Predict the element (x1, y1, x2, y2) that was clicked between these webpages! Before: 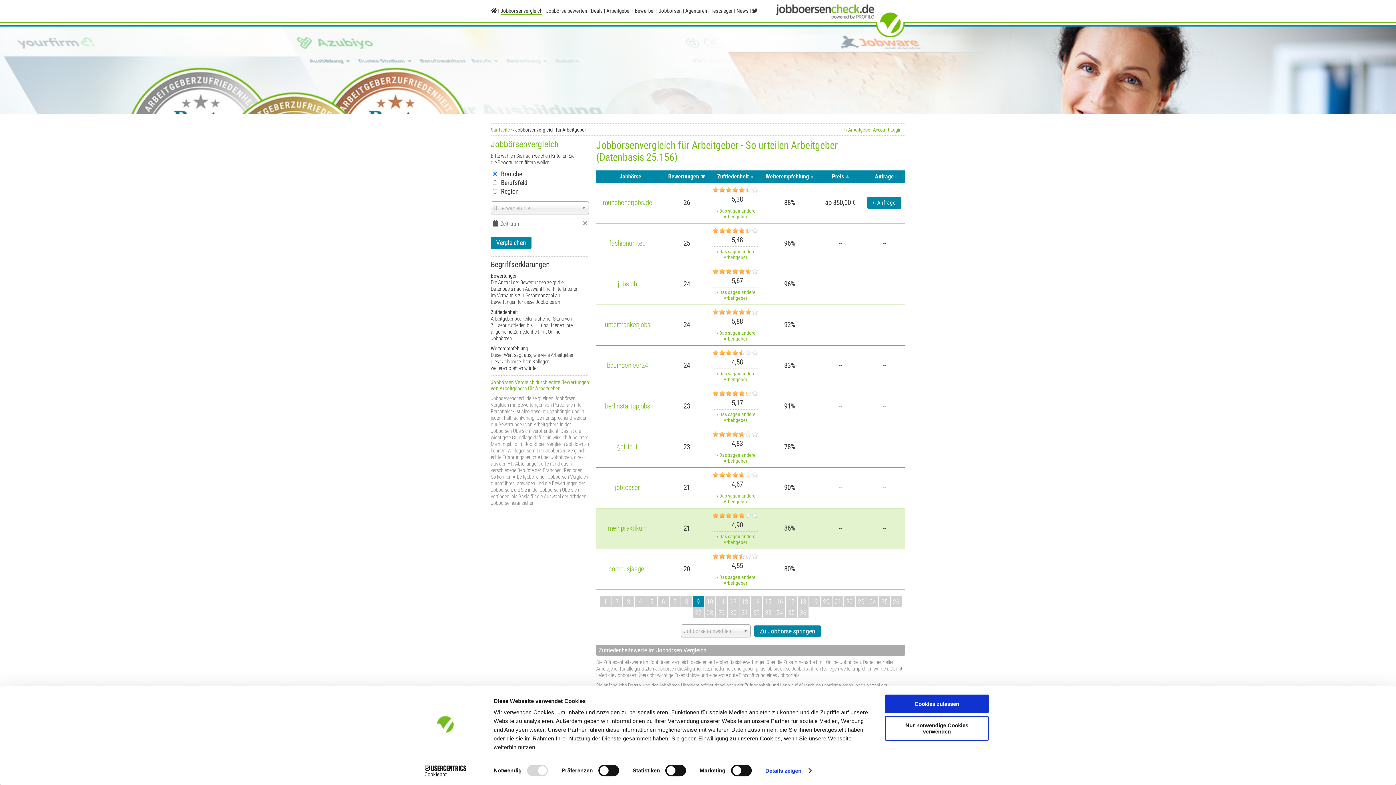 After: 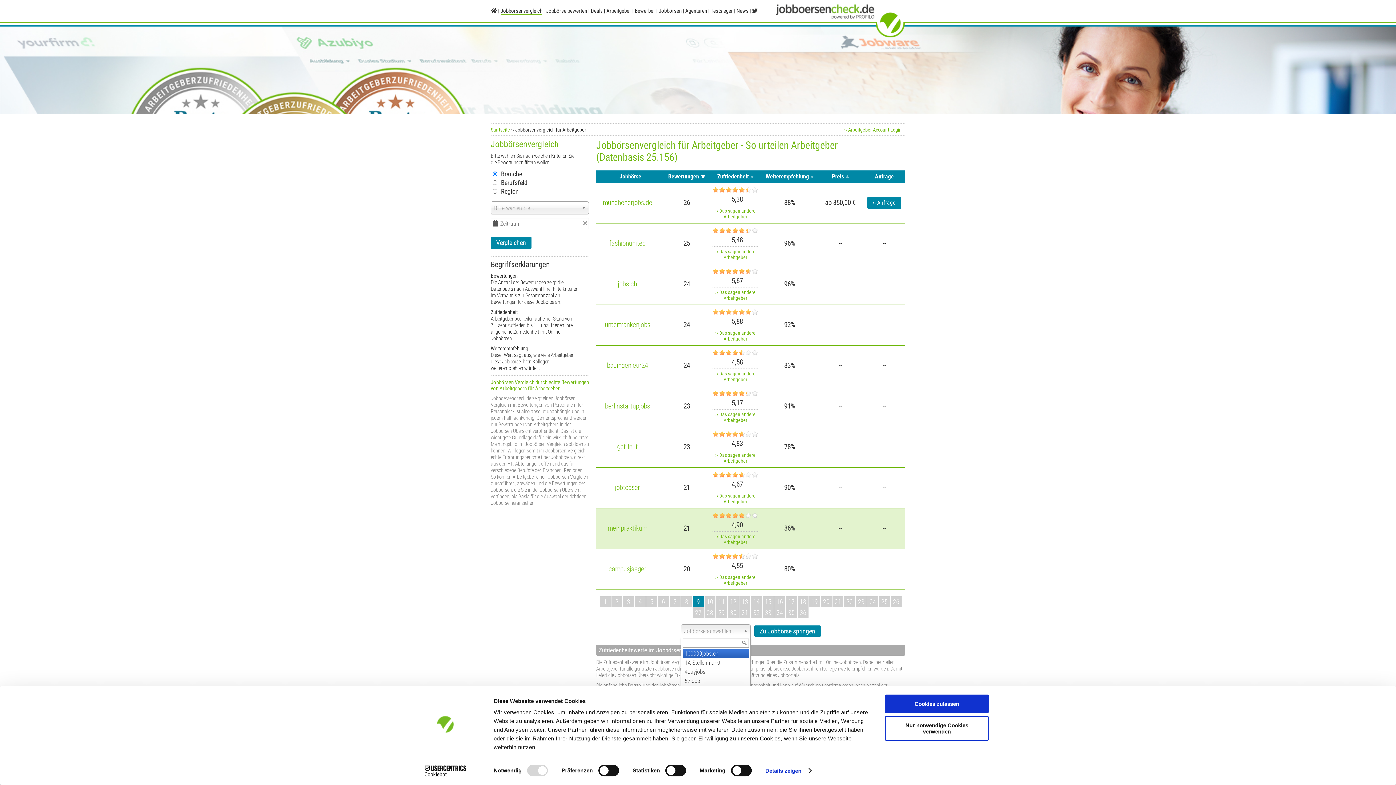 Action: label: Jobbörse auswählen... bbox: (680, 624, 750, 637)